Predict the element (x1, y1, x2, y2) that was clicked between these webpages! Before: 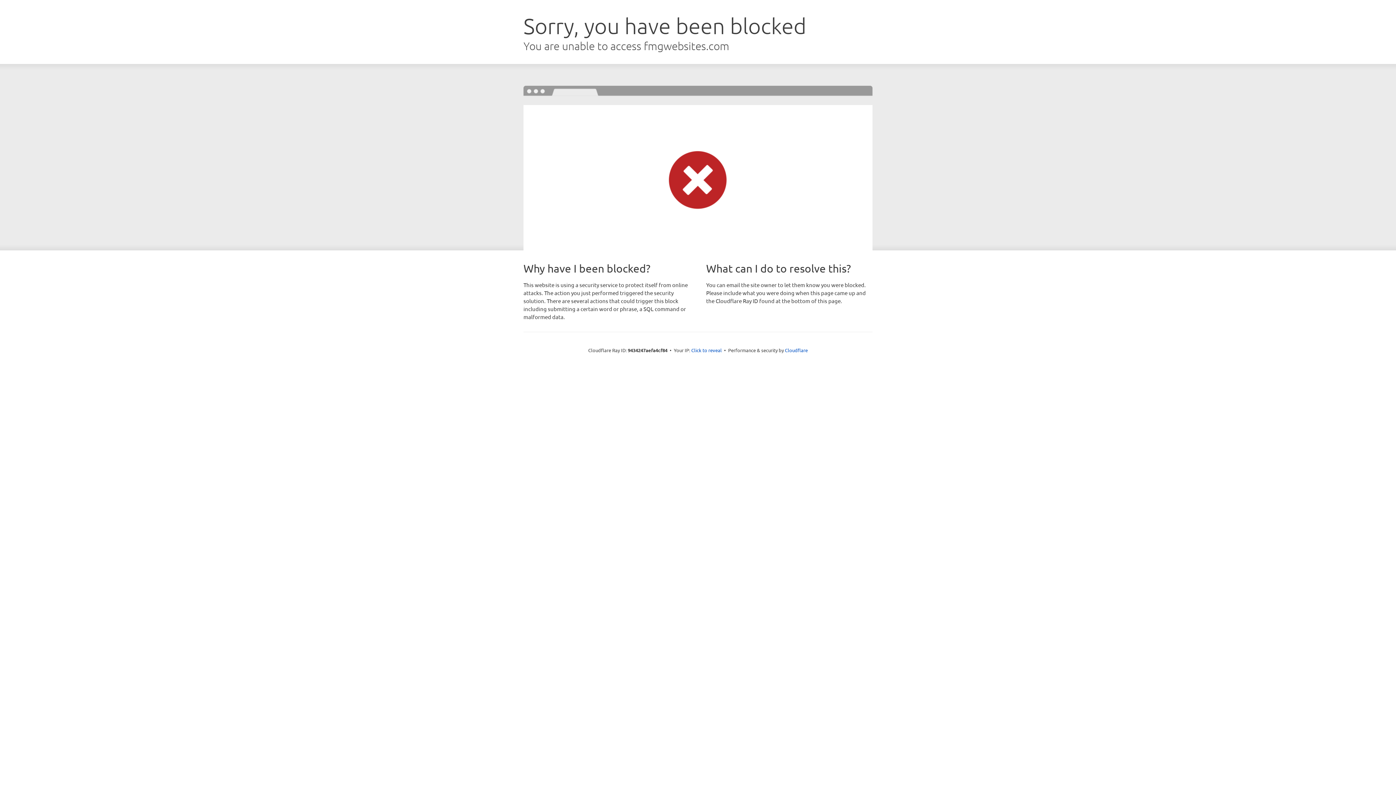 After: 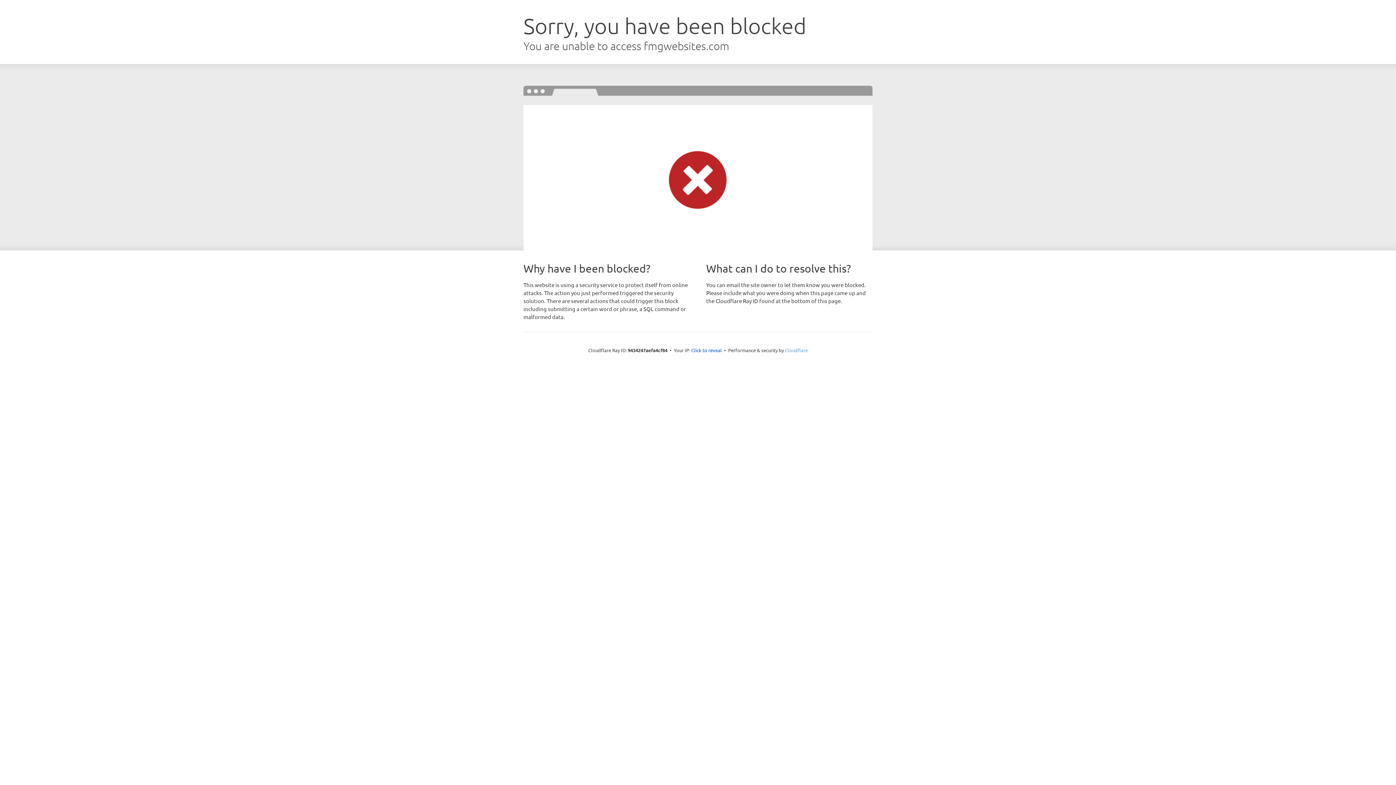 Action: bbox: (785, 347, 808, 353) label: Cloudflare